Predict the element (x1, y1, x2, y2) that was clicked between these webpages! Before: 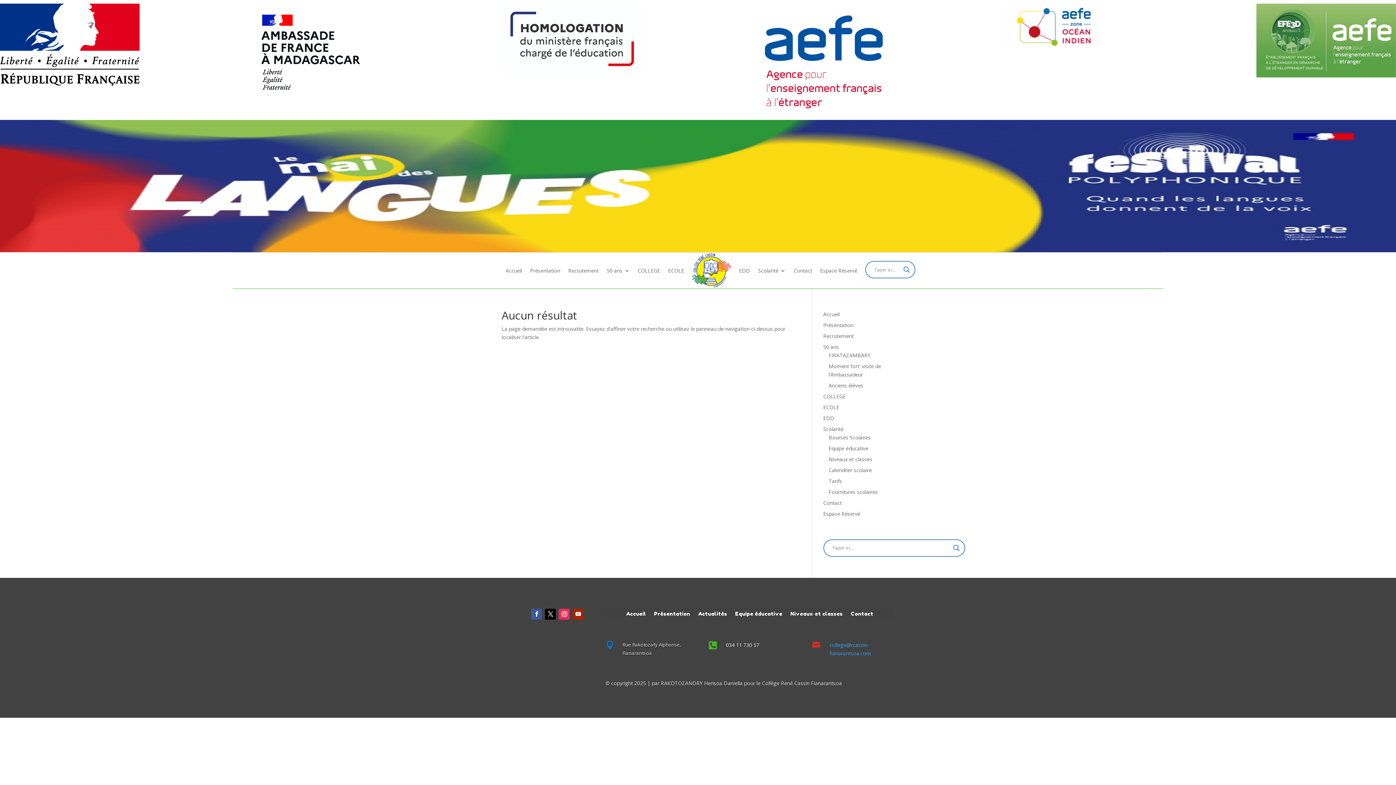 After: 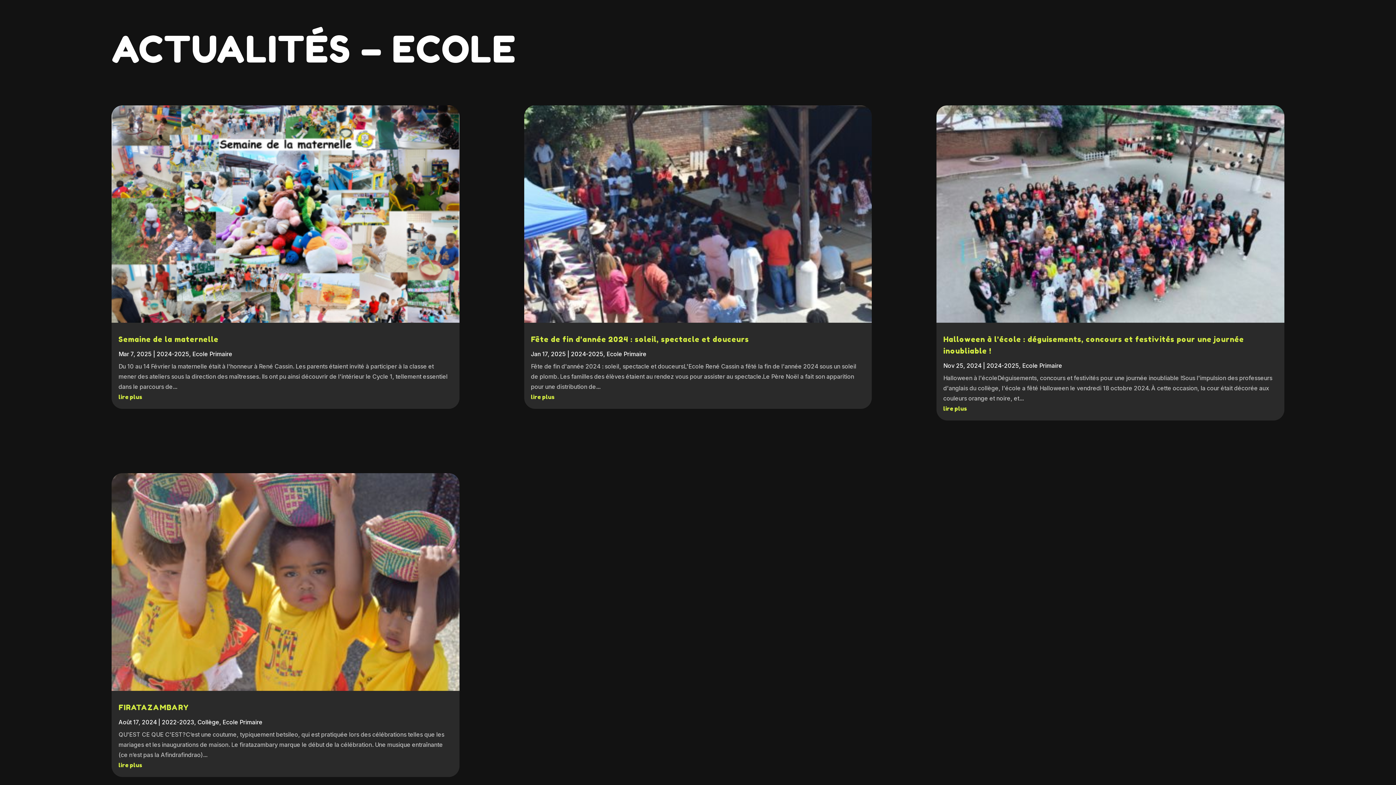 Action: label: ECOLE bbox: (823, 404, 839, 411)